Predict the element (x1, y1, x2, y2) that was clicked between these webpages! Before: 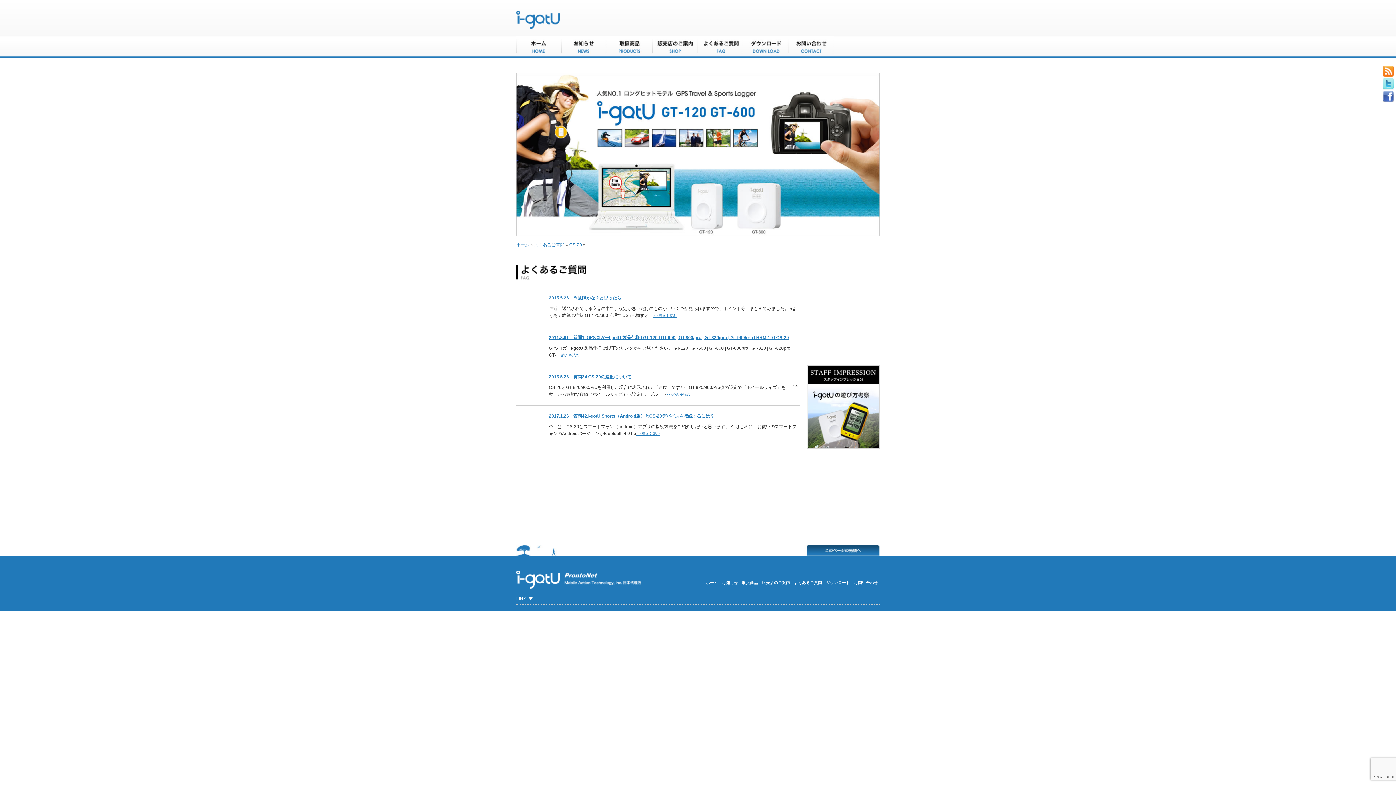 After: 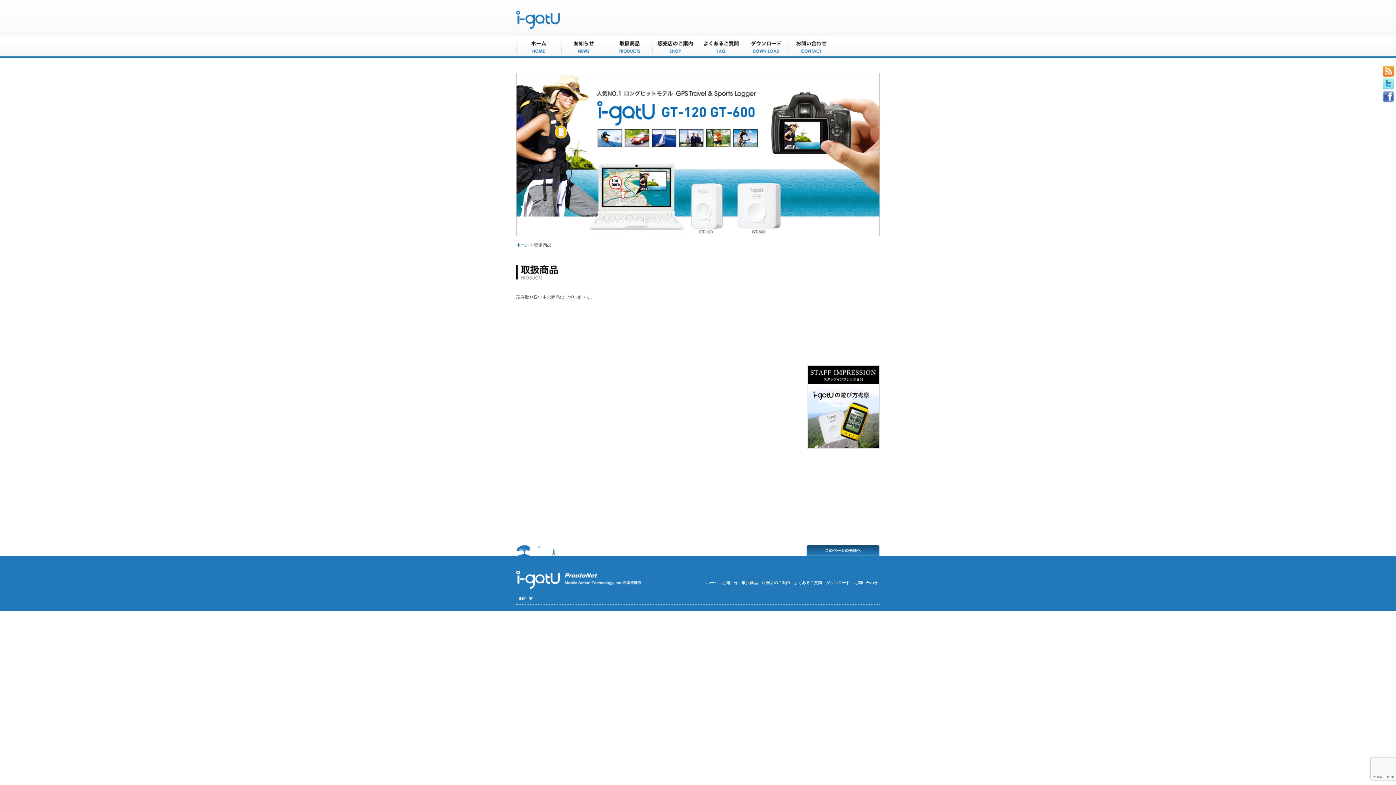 Action: bbox: (742, 580, 758, 585) label: 取扱商品